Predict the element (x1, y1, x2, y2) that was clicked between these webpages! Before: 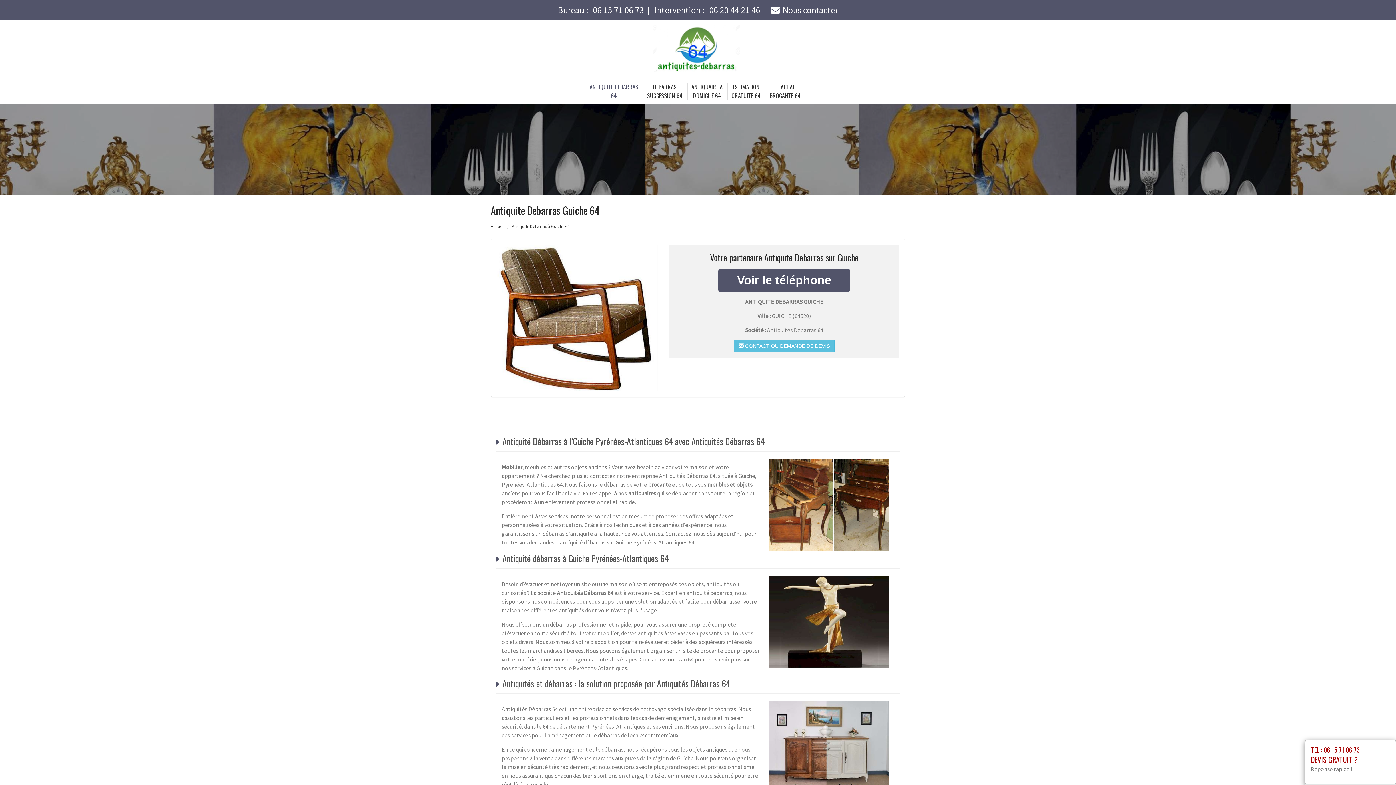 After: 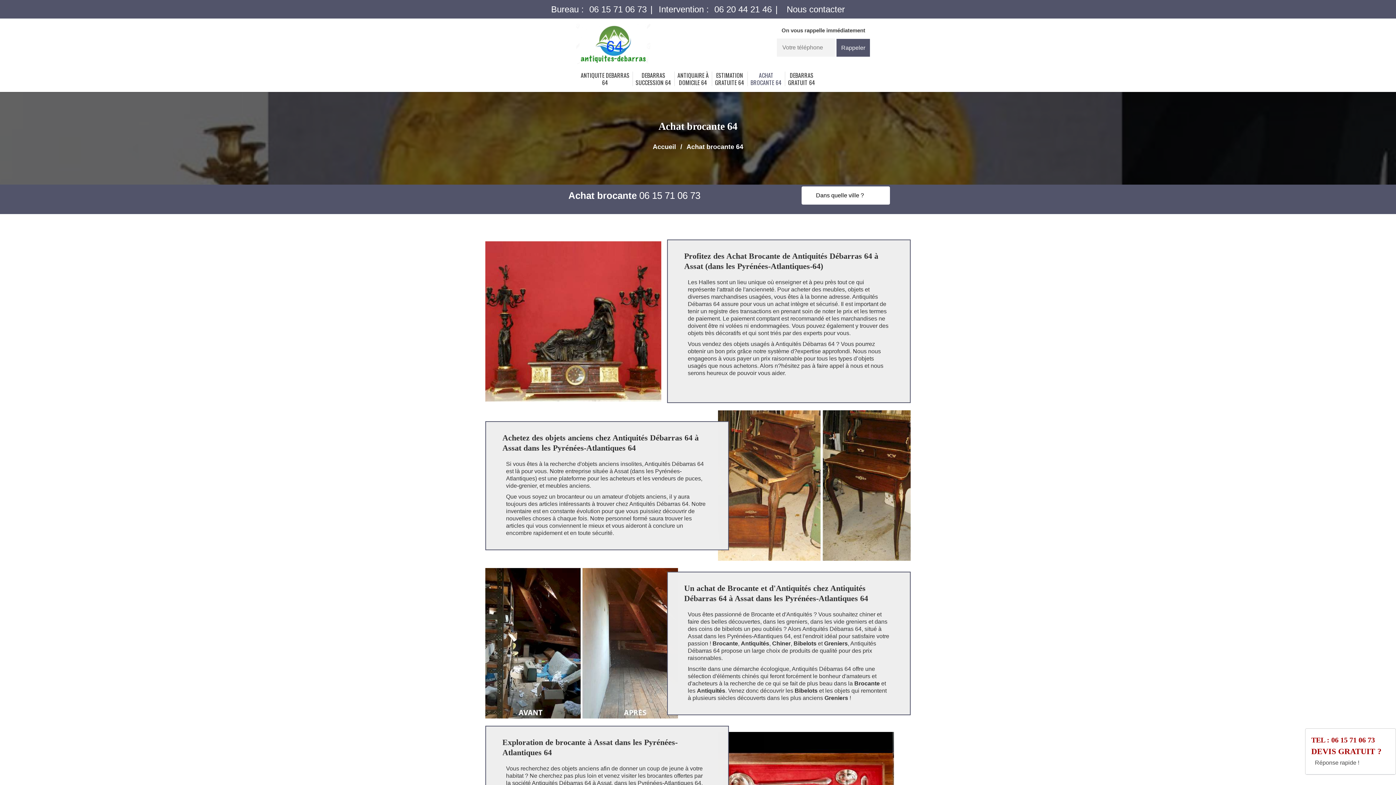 Action: bbox: (769, 78, 806, 103) label: ACHAT
BROCANTE 64